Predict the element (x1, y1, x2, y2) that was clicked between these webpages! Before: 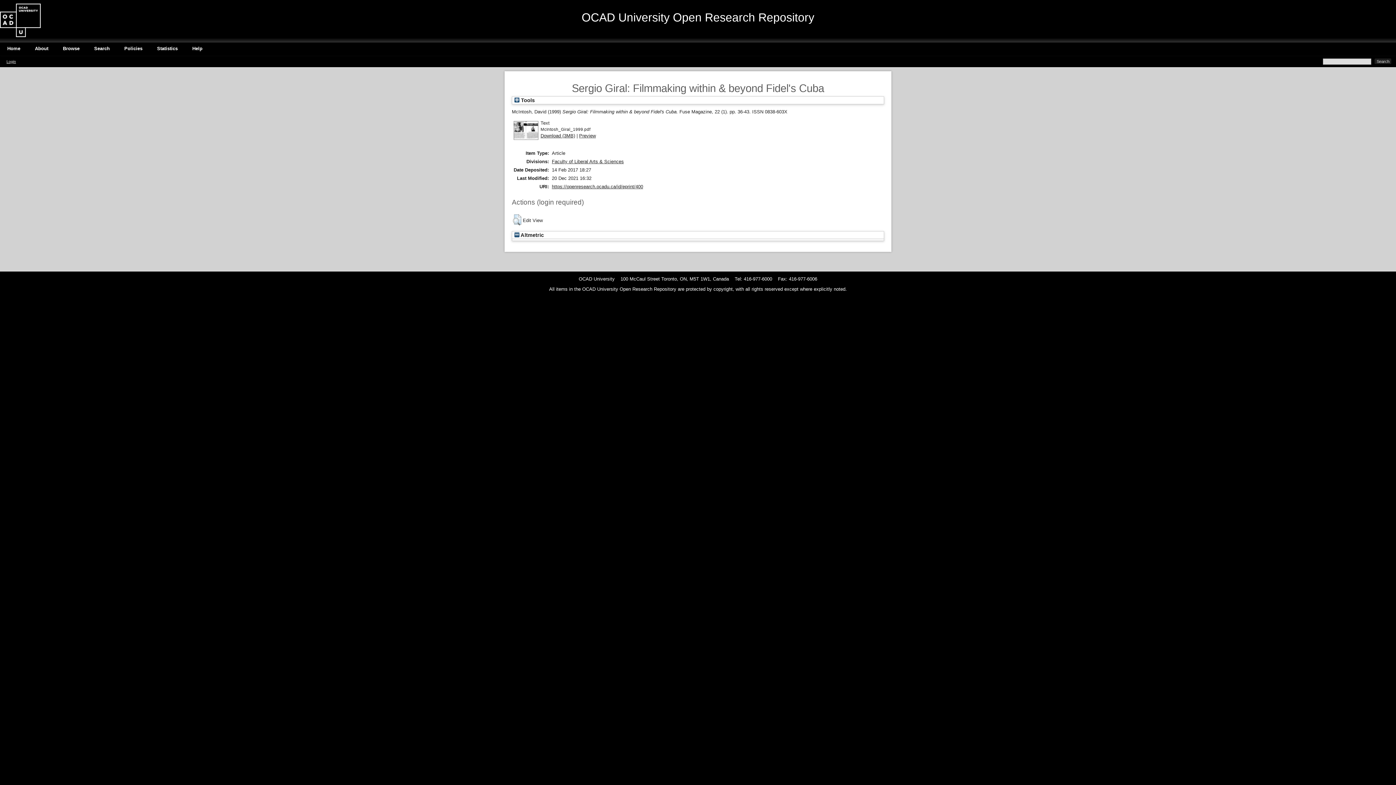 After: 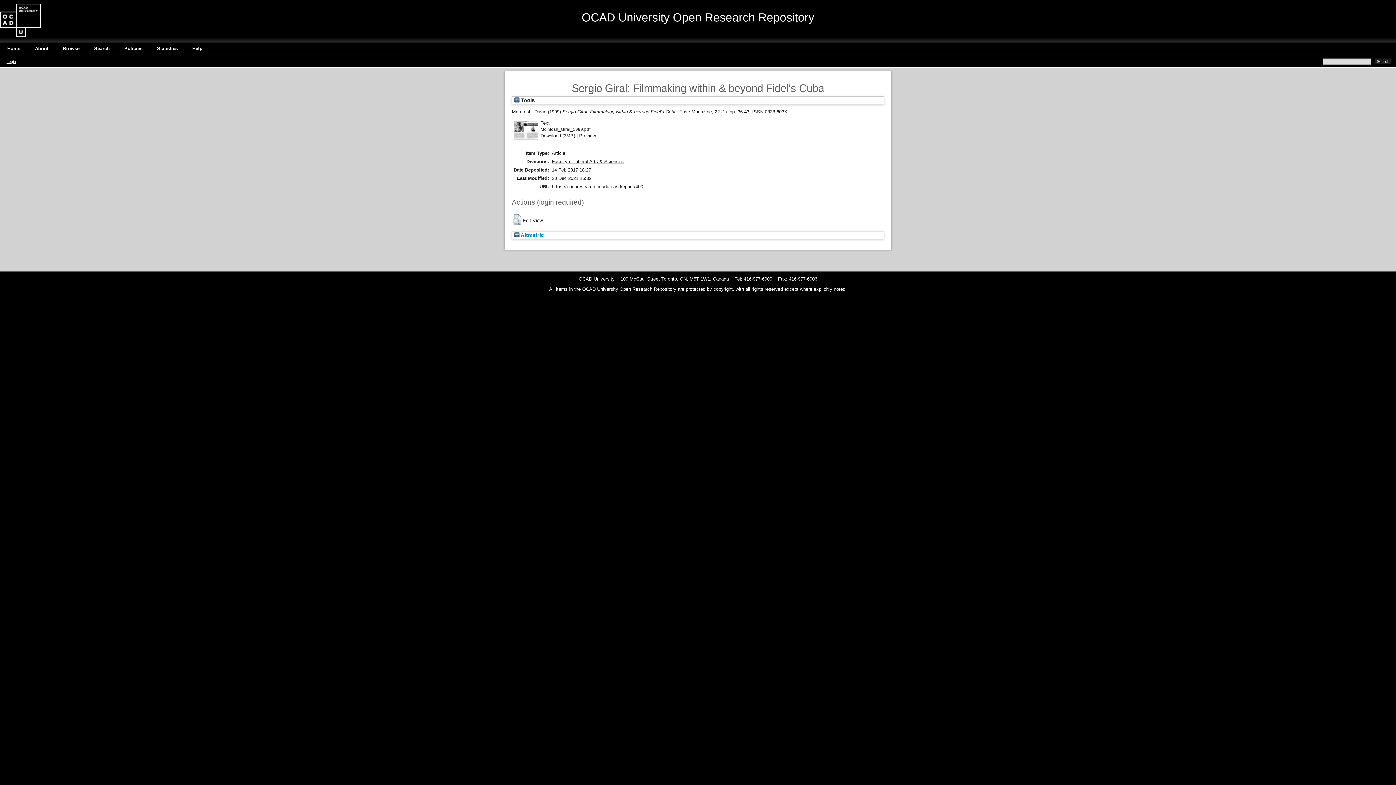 Action: label:  Altmetric bbox: (514, 232, 544, 238)